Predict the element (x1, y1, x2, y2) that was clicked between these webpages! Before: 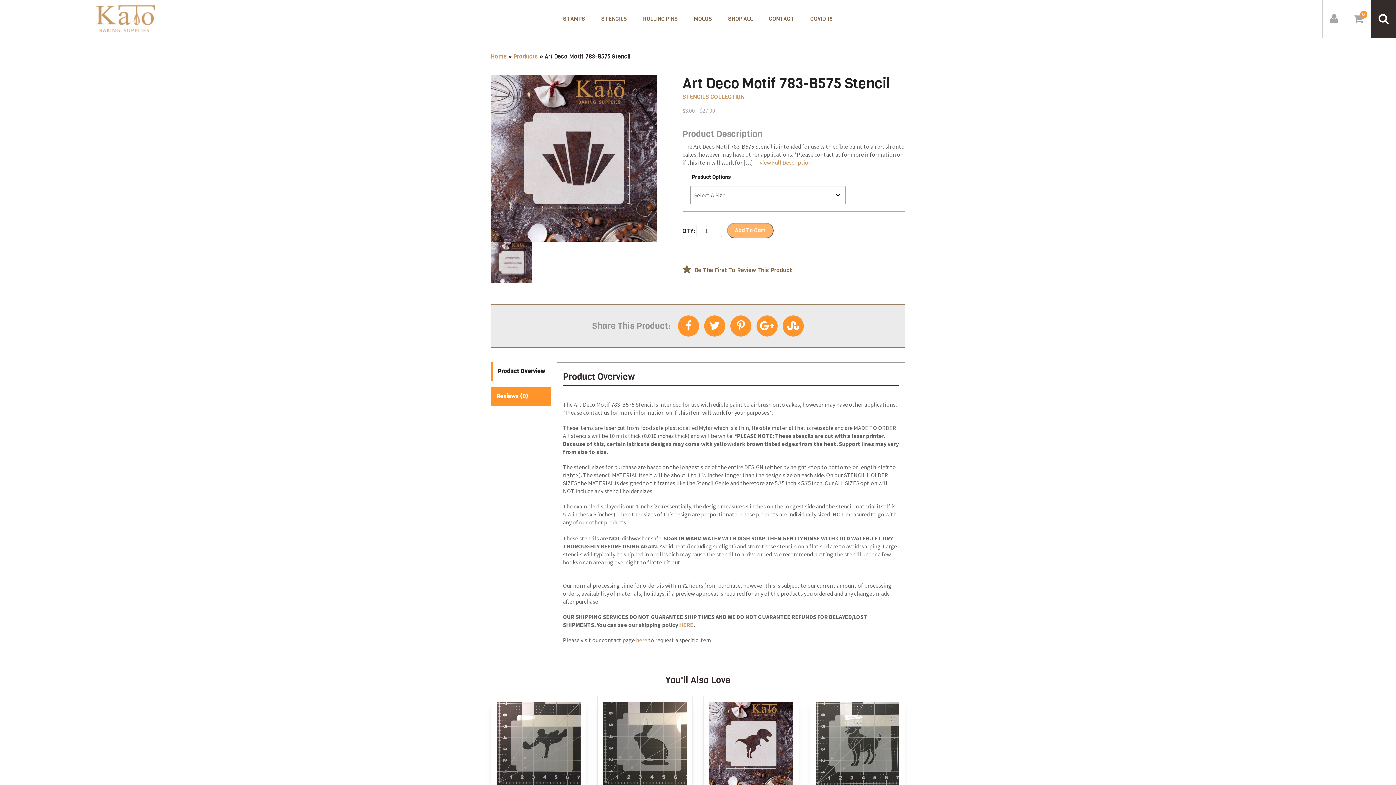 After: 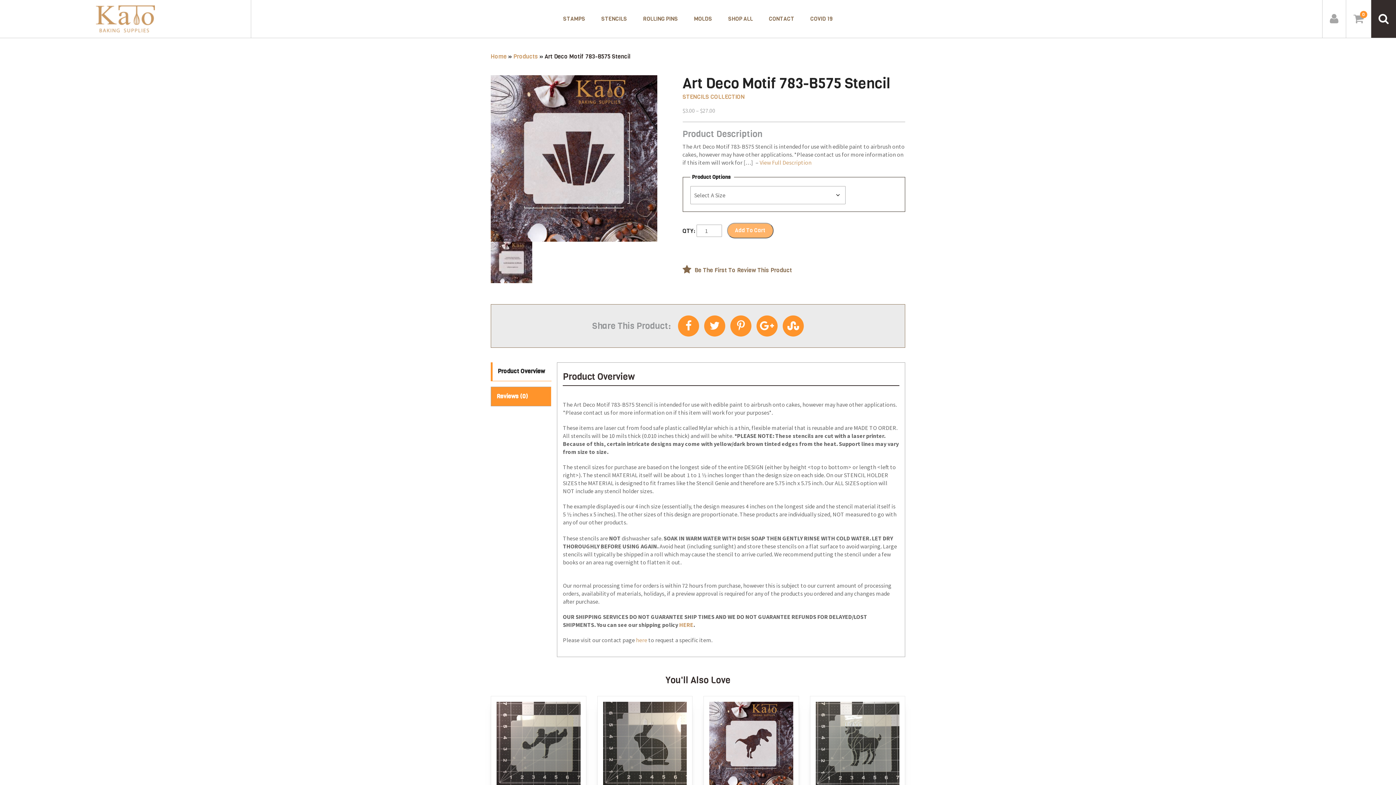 Action: bbox: (730, 315, 751, 336)